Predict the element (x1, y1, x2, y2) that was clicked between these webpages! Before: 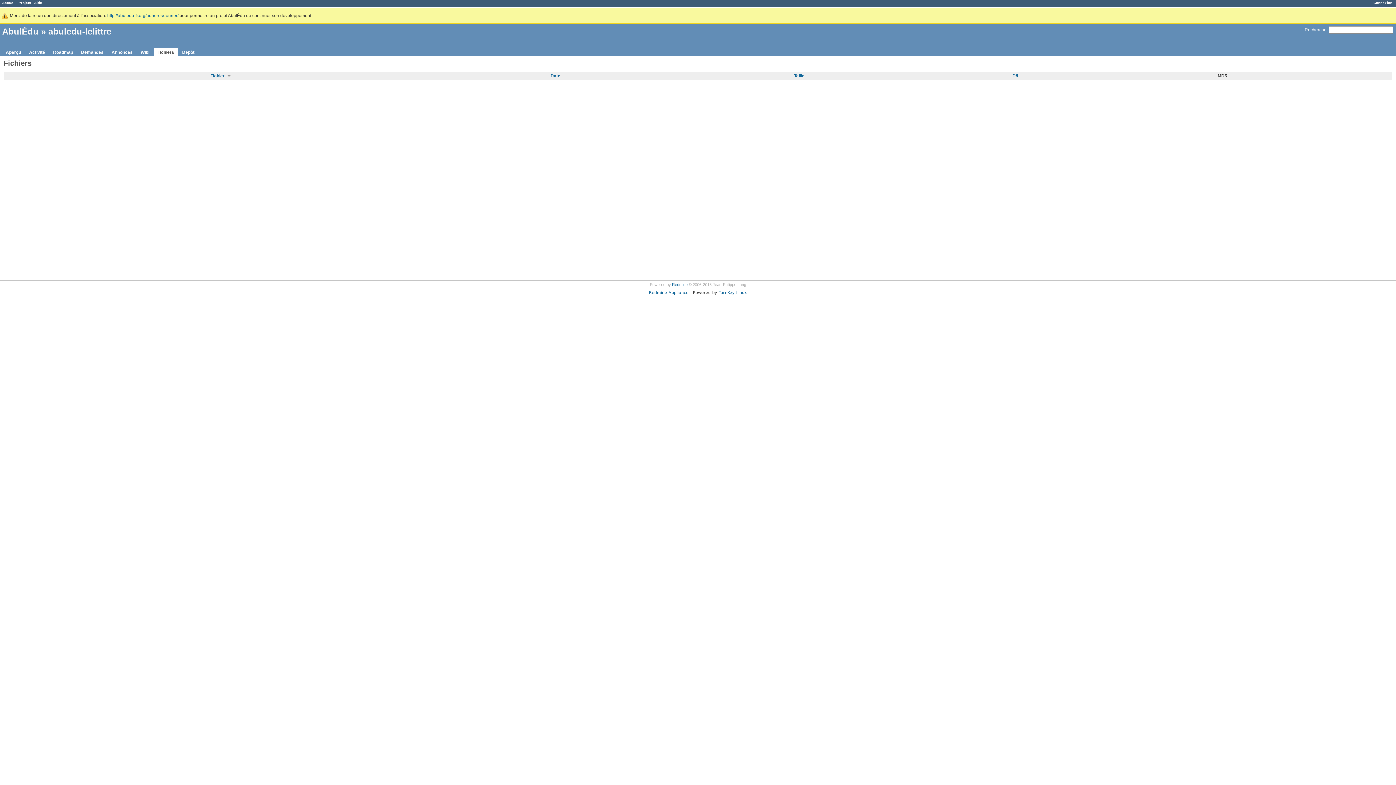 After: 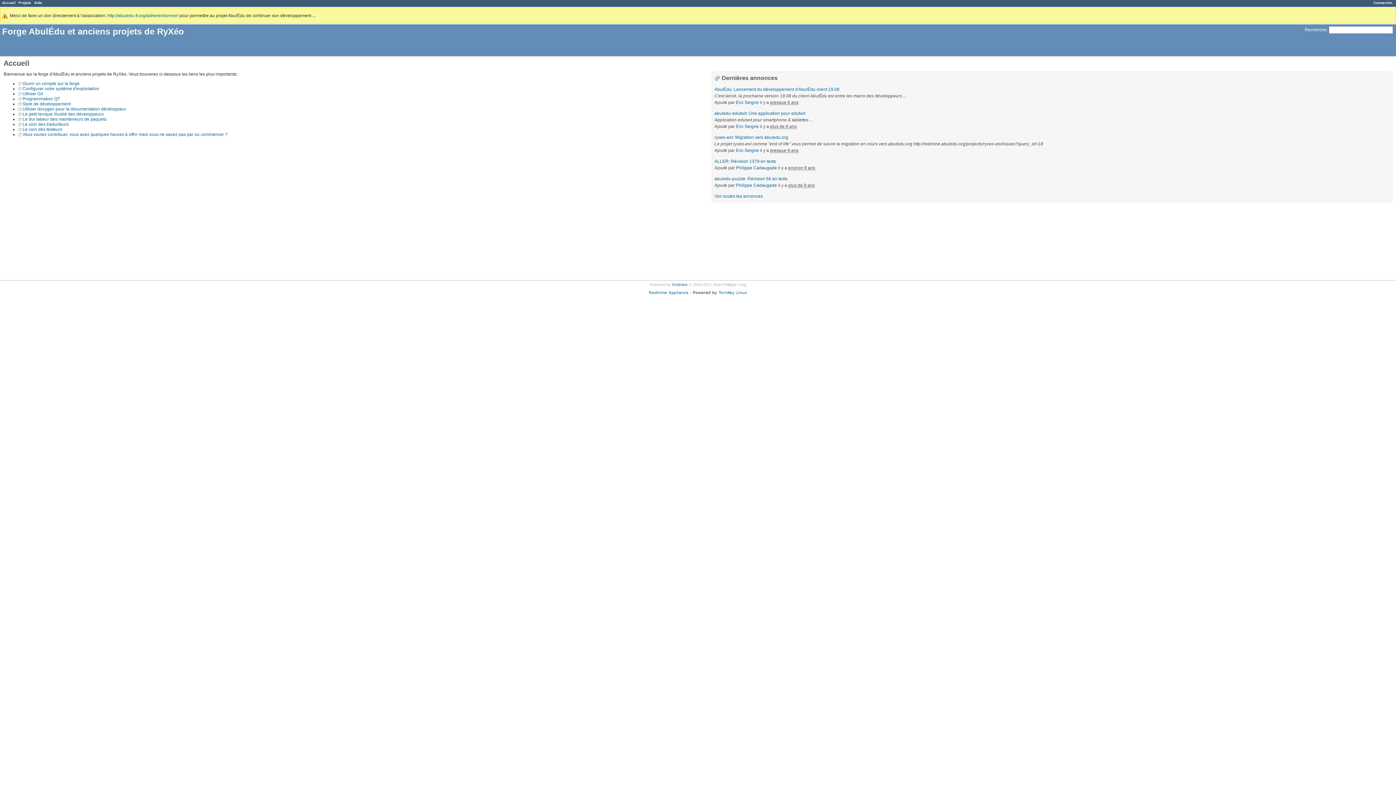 Action: bbox: (2, 0, 15, 4) label: Accueil